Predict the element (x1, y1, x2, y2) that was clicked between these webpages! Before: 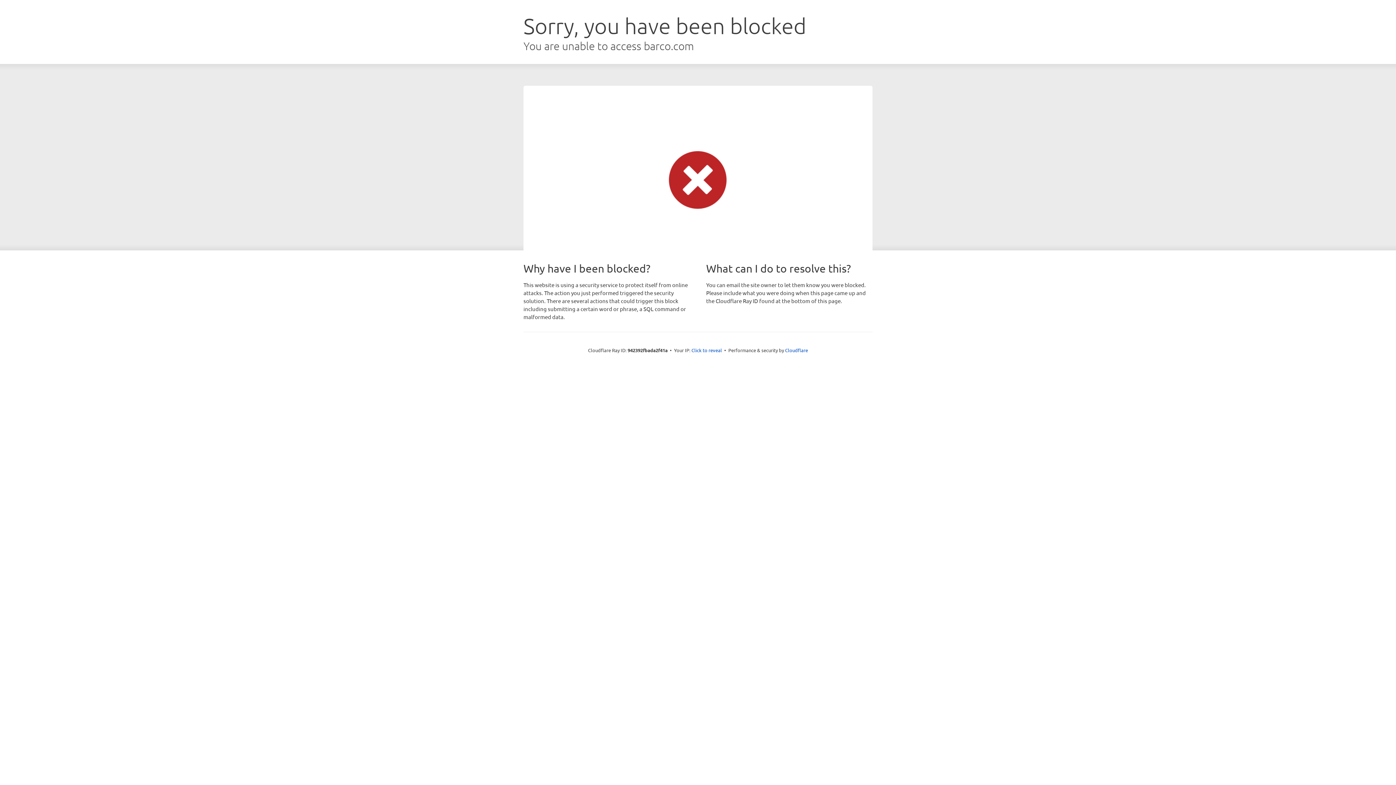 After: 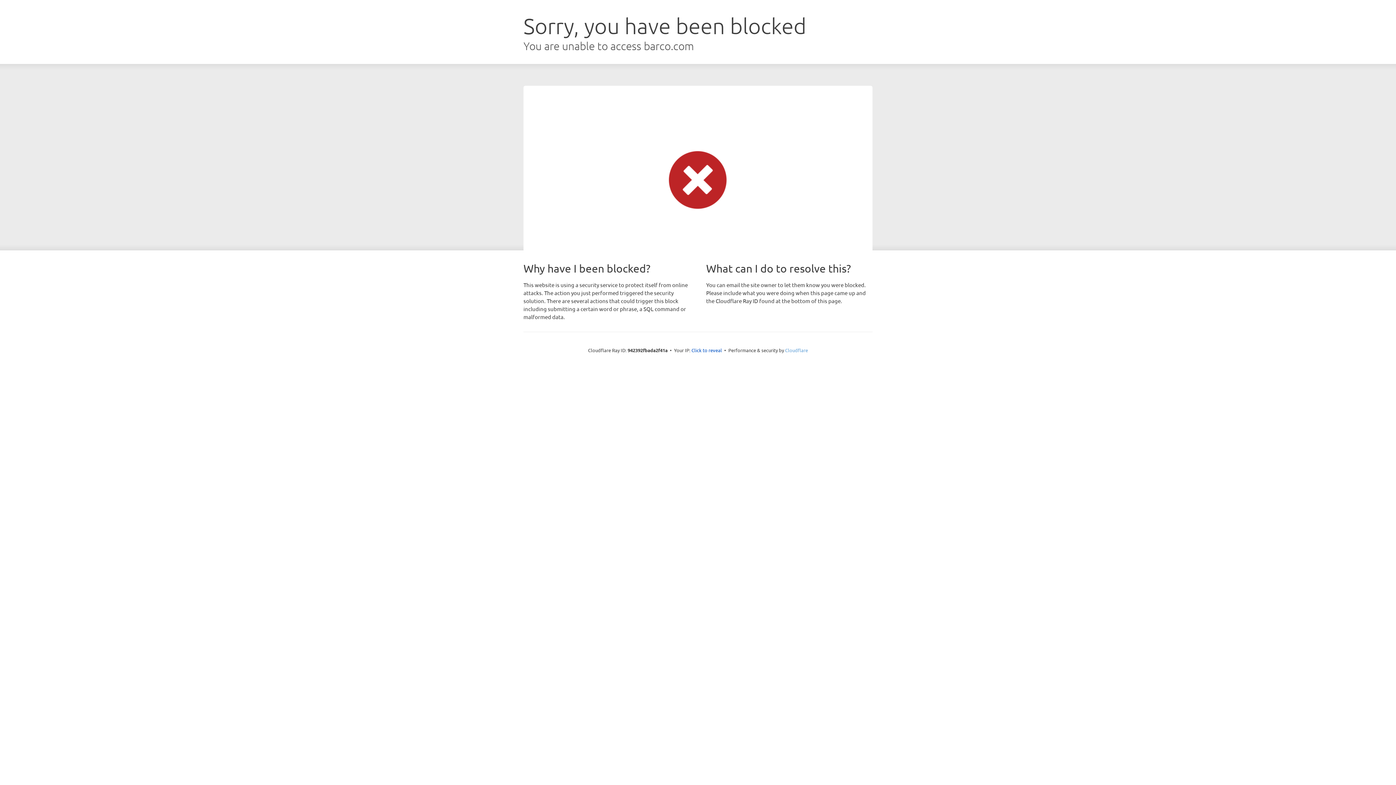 Action: label: Cloudflare bbox: (785, 347, 808, 353)